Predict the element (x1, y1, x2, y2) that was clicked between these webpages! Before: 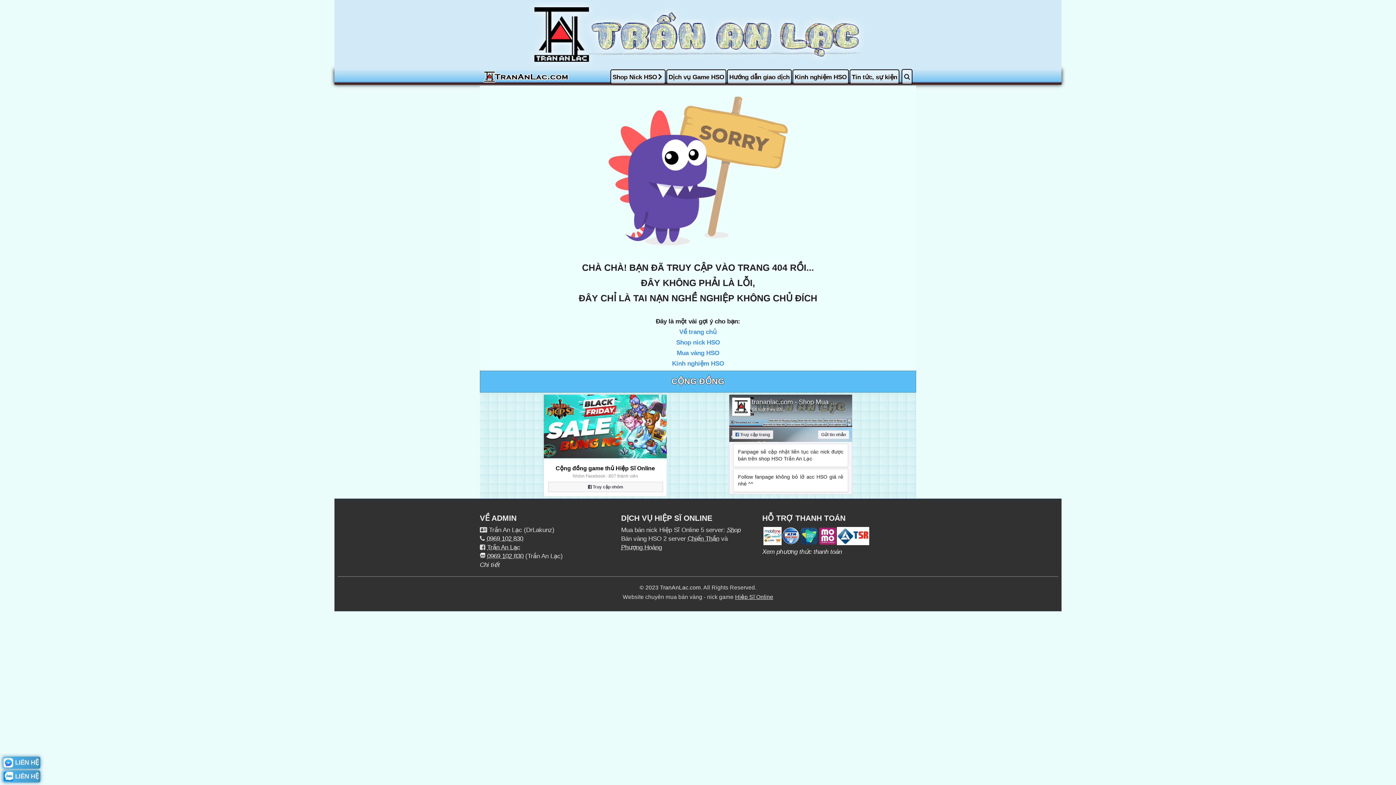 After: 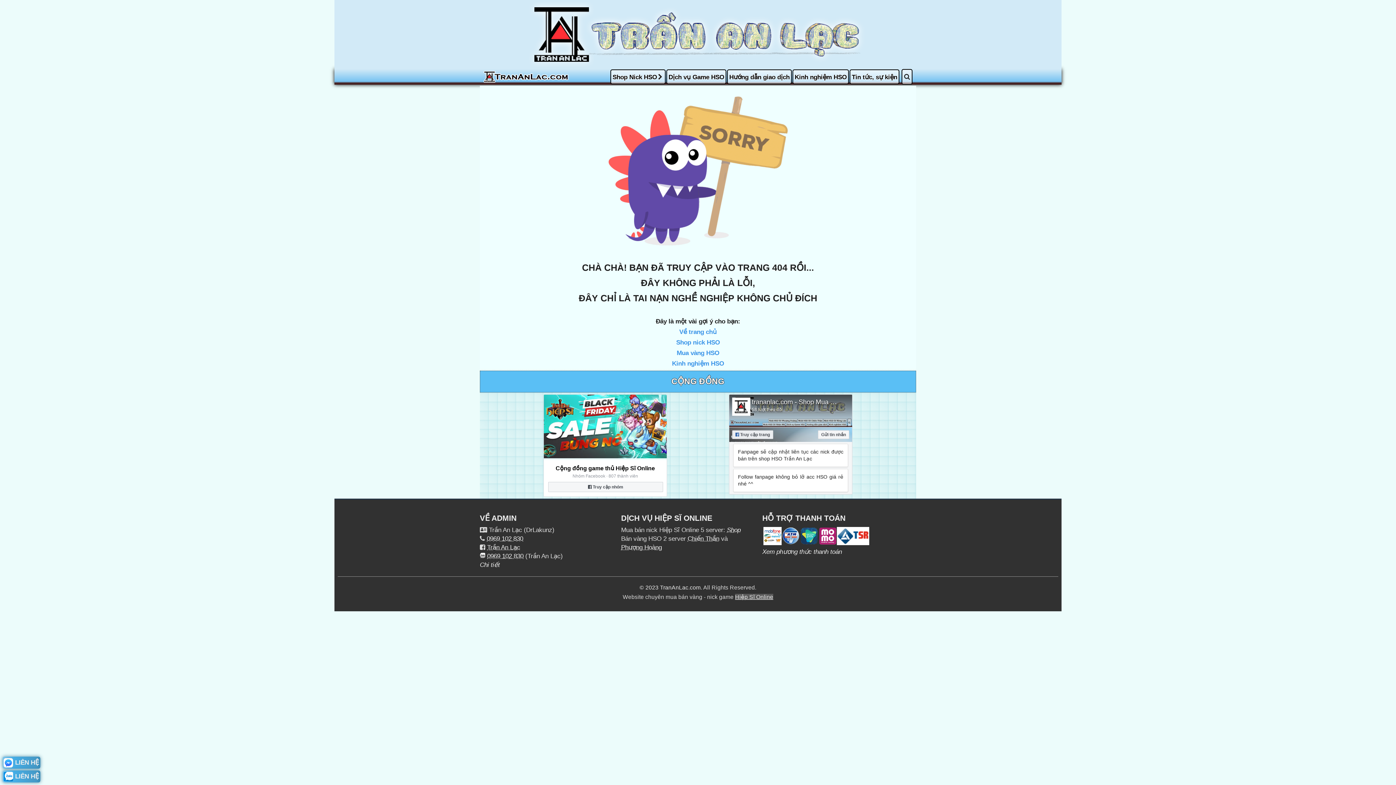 Action: bbox: (735, 594, 773, 600) label: Hiệp Sĩ Online